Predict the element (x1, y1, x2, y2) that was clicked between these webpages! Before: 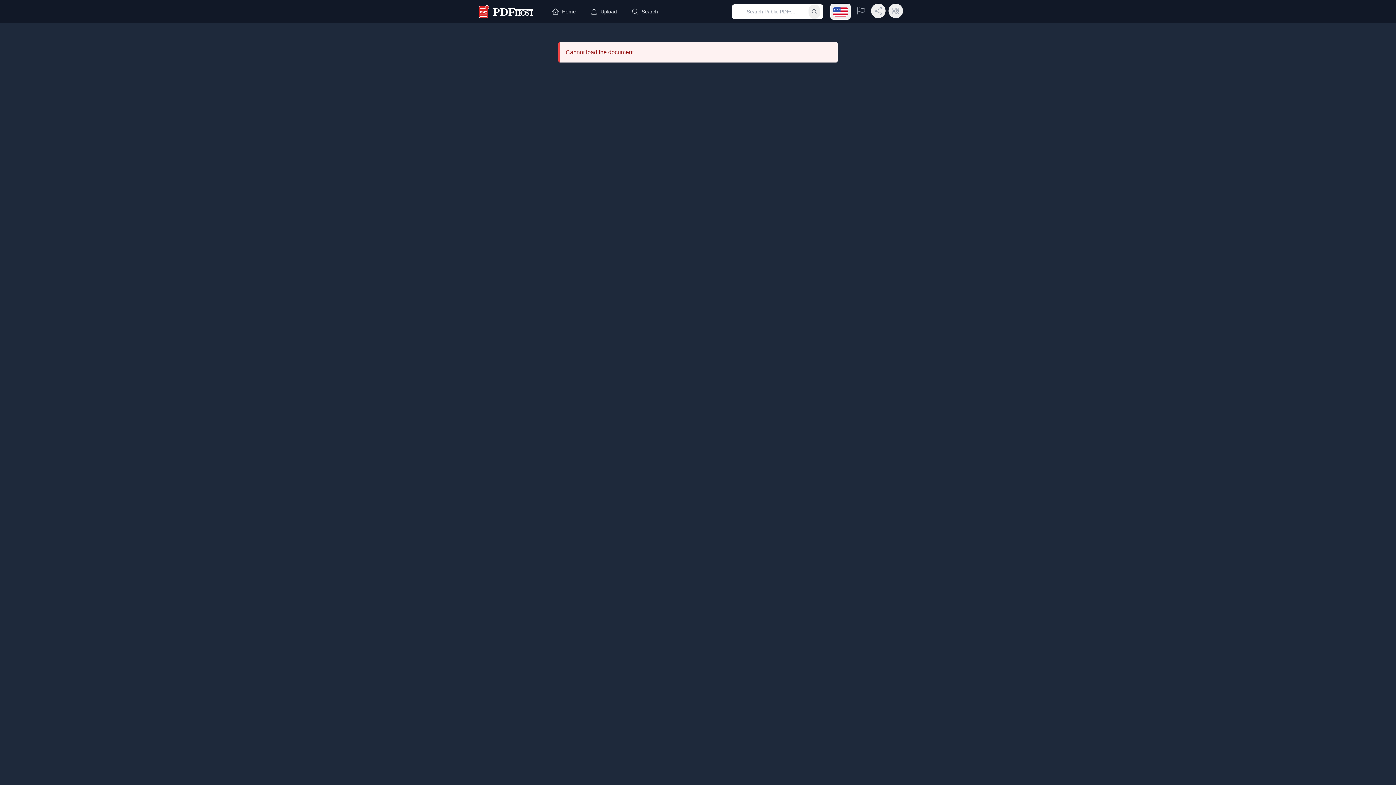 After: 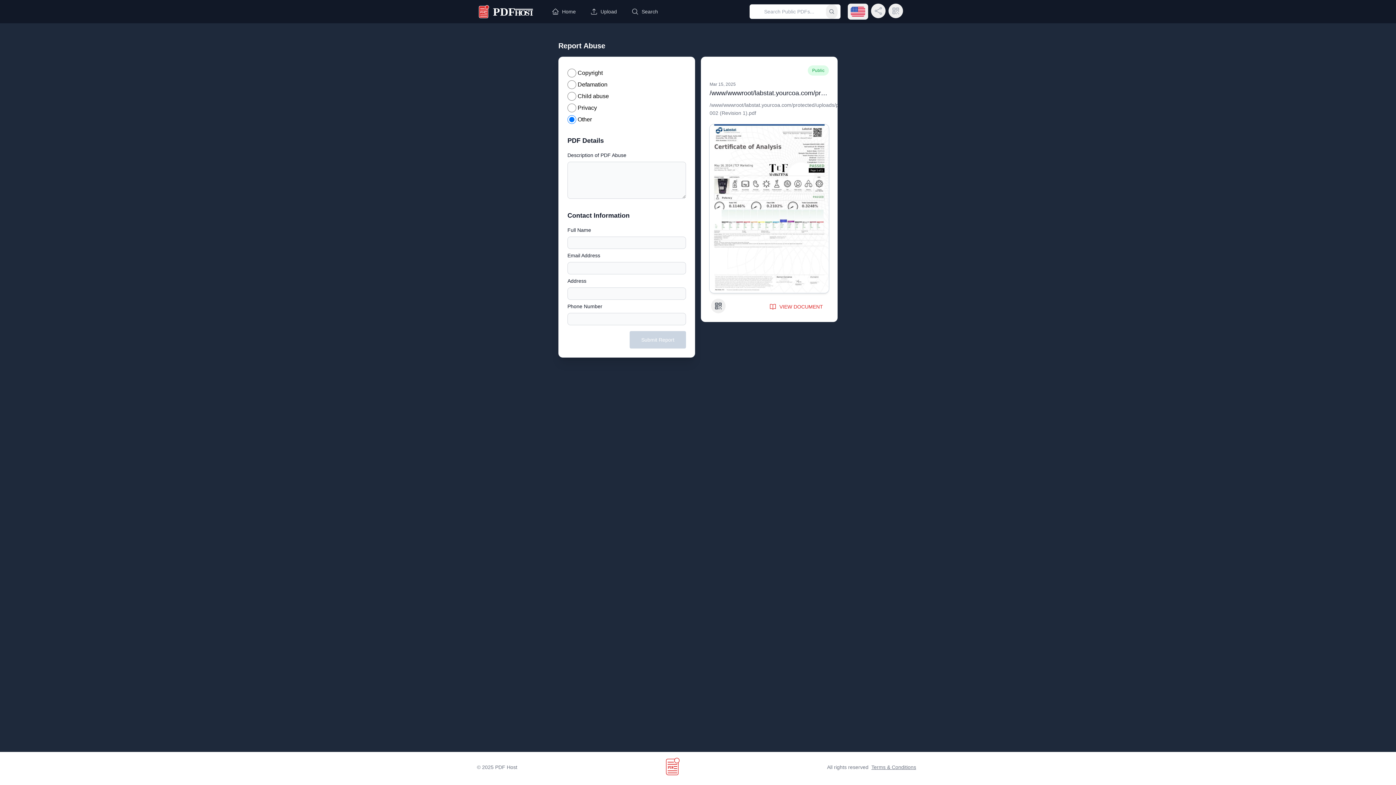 Action: bbox: (853, 3, 868, 18) label: Report